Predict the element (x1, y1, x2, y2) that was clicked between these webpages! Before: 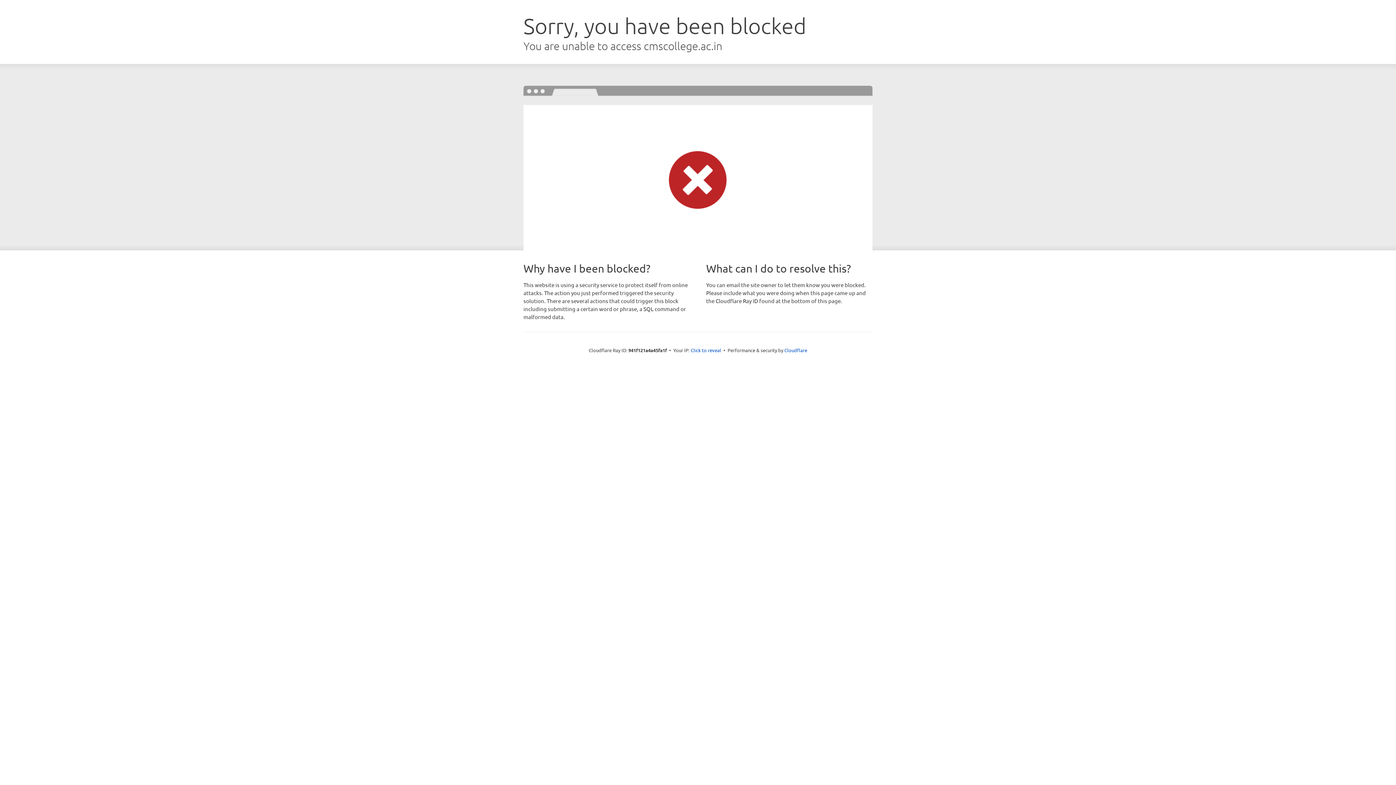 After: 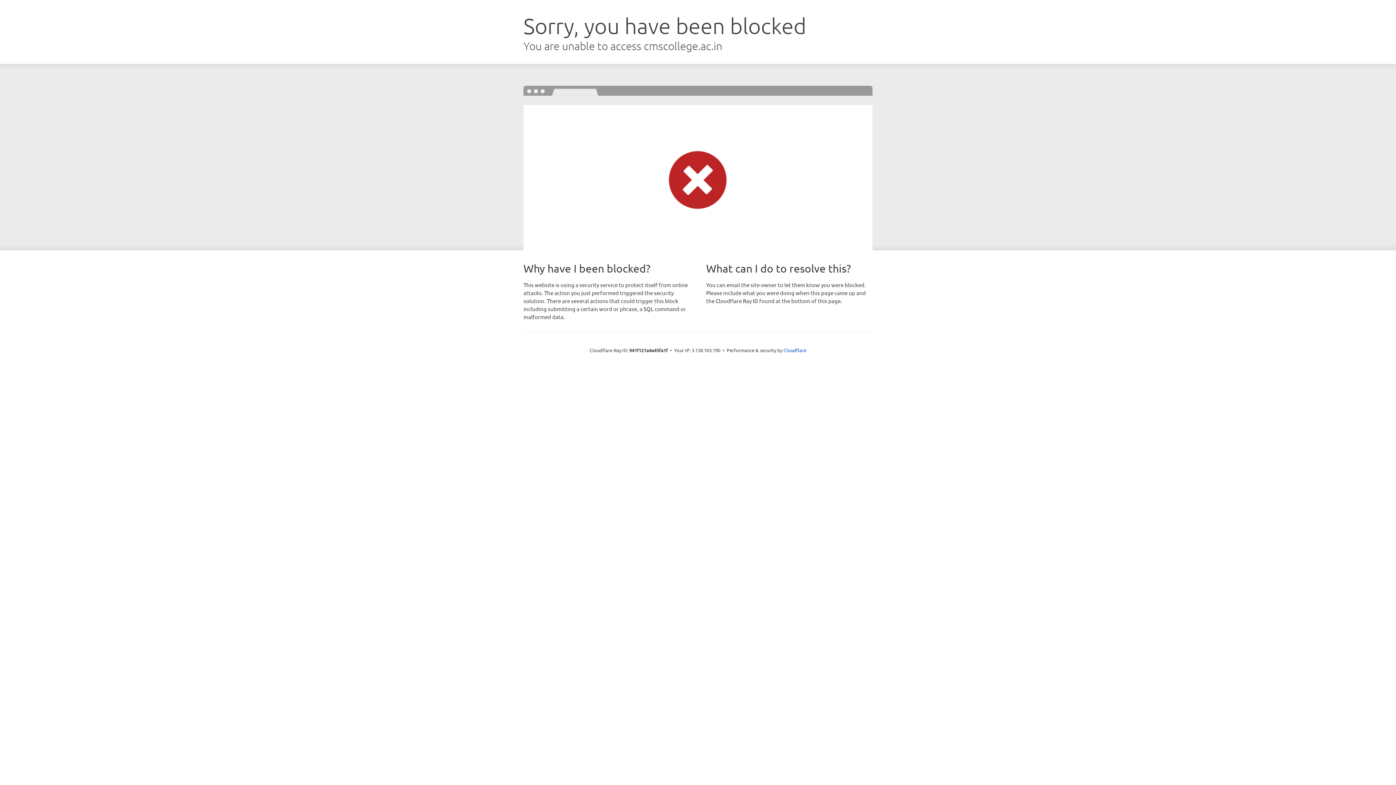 Action: label: Click to reveal bbox: (690, 346, 721, 353)